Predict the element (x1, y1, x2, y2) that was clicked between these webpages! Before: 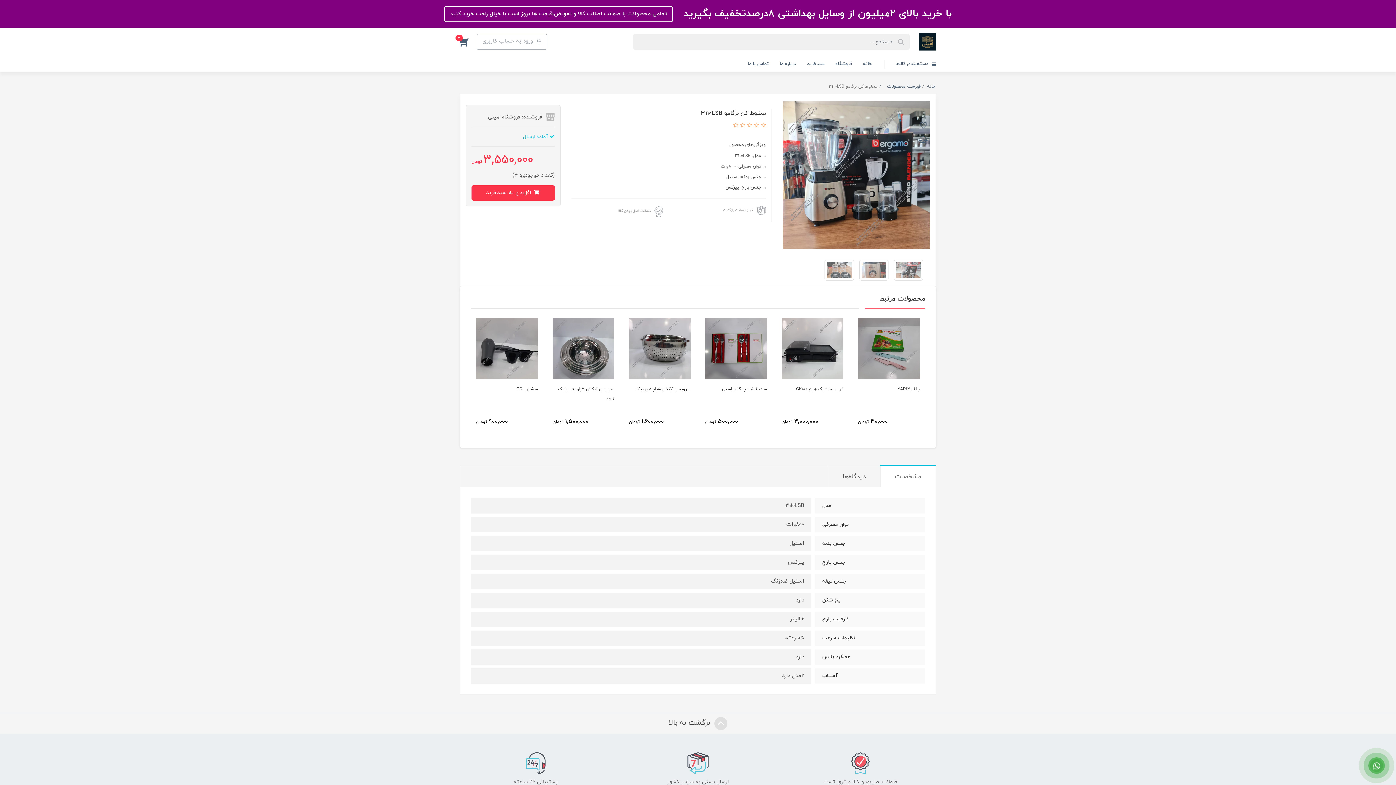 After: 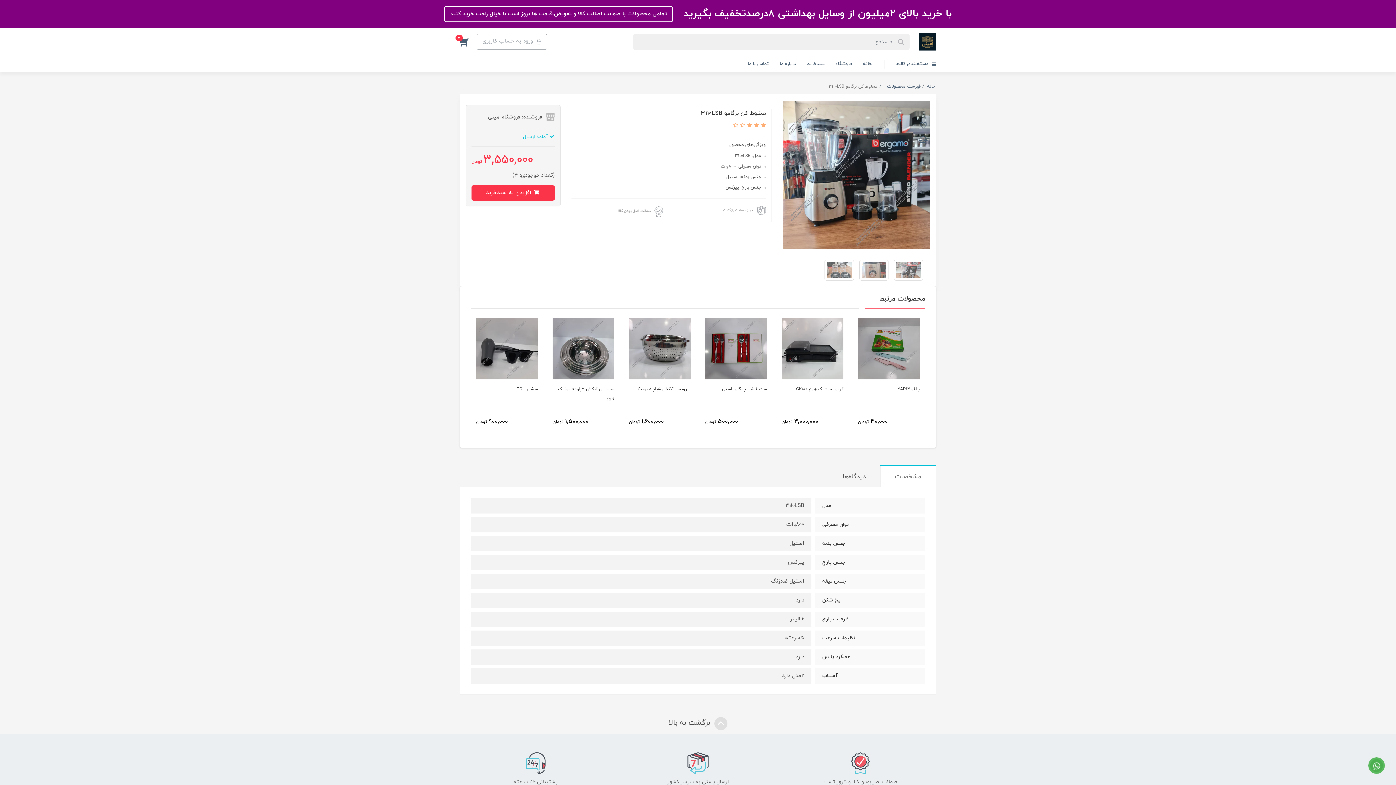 Action: label:   bbox: (745, 122, 752, 129)